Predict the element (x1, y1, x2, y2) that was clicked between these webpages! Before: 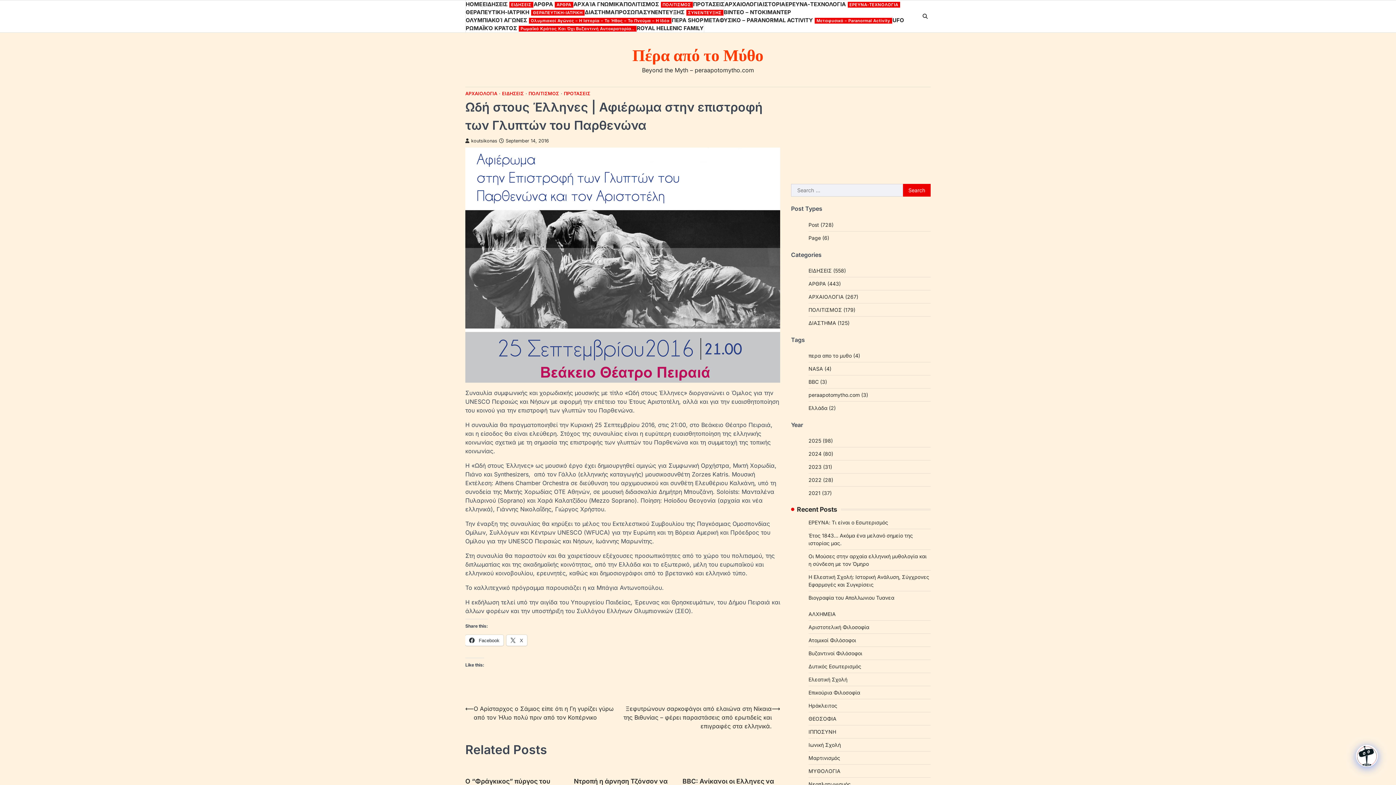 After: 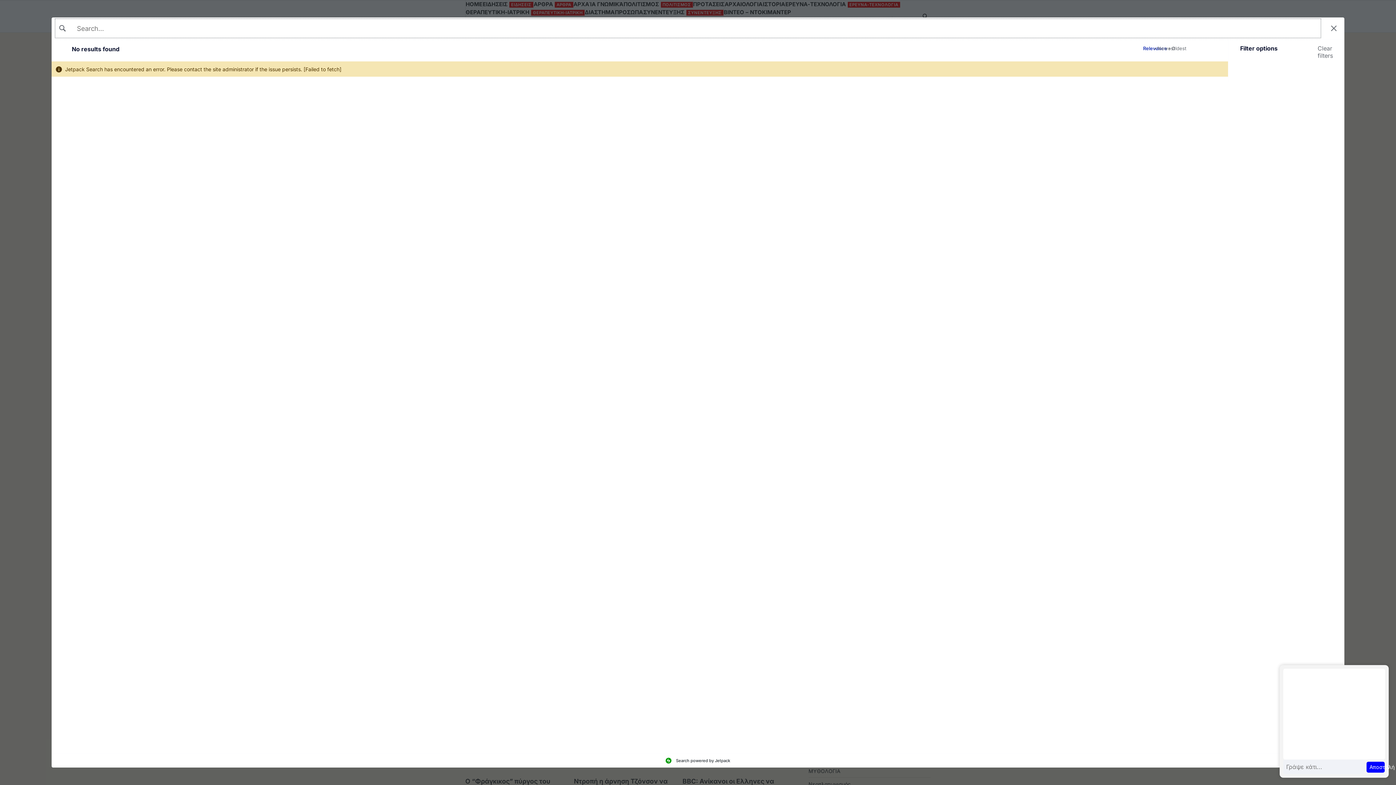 Action: bbox: (808, 451, 833, 457) label: 2024 (80)